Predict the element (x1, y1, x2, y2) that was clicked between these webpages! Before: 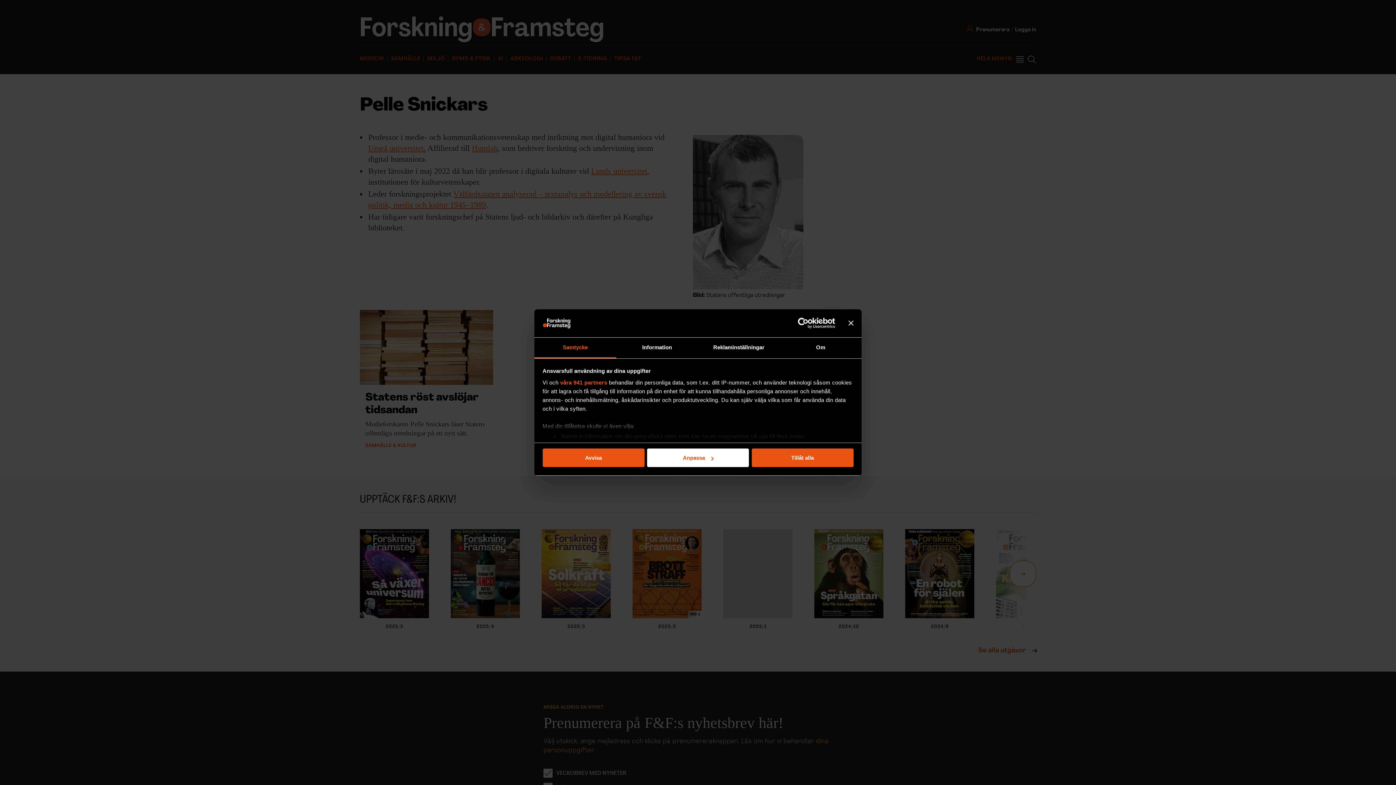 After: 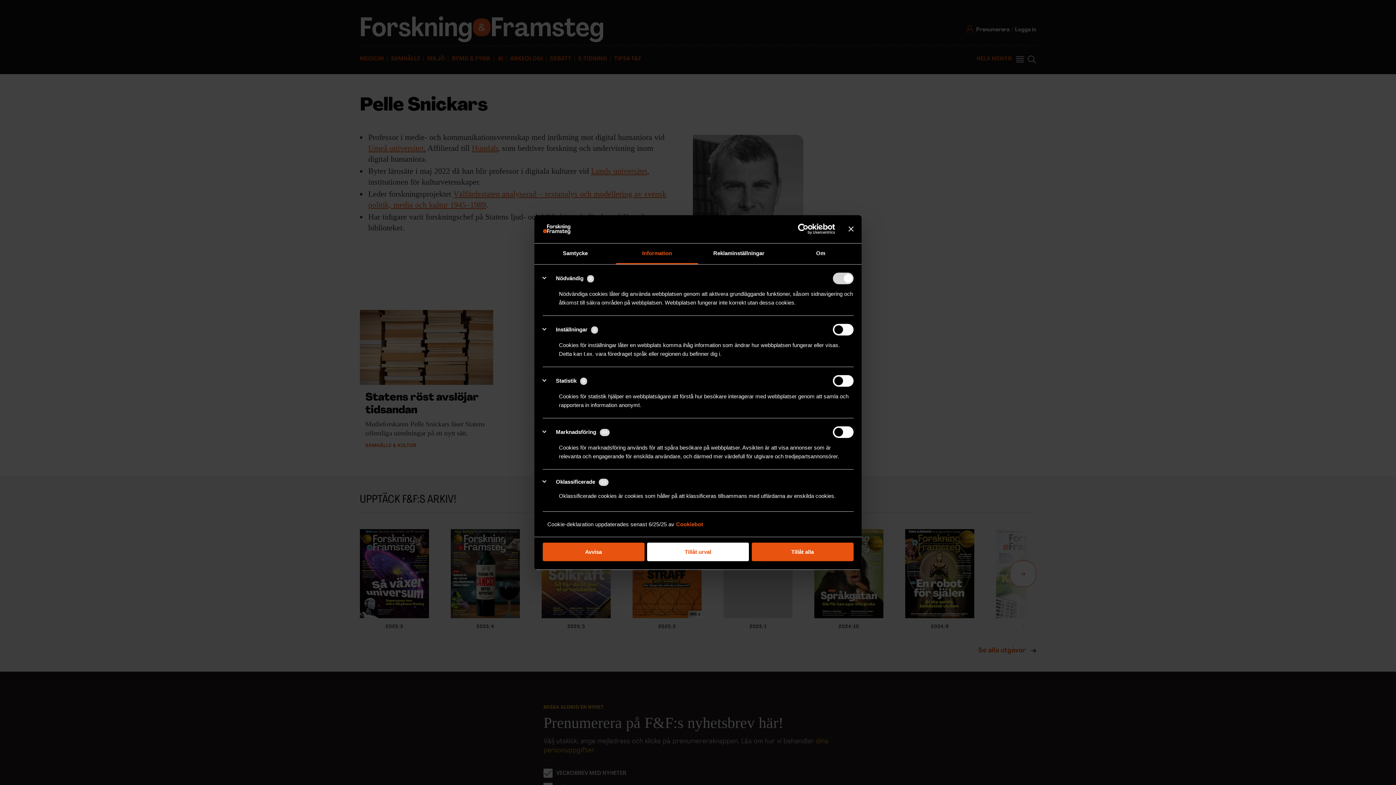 Action: bbox: (647, 448, 749, 467) label: Anpassa